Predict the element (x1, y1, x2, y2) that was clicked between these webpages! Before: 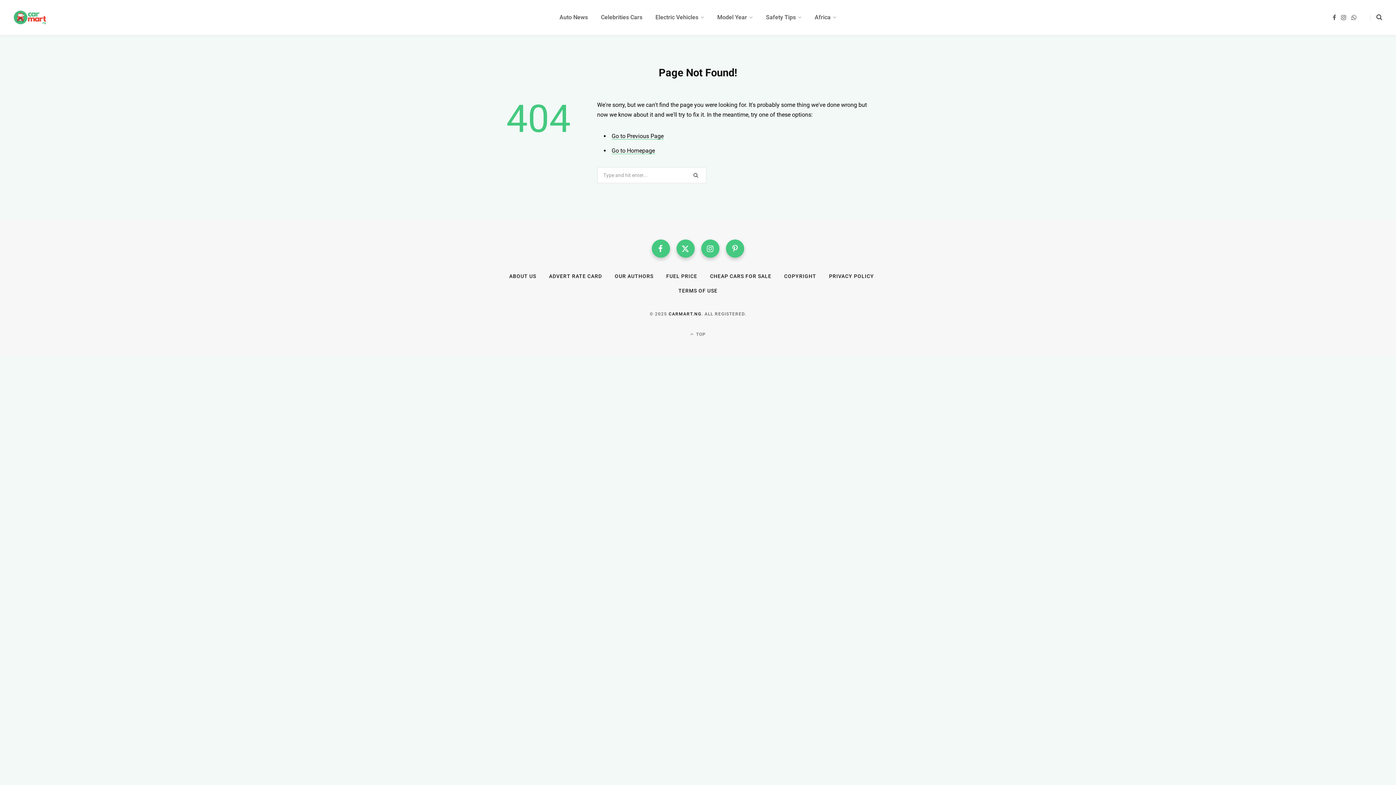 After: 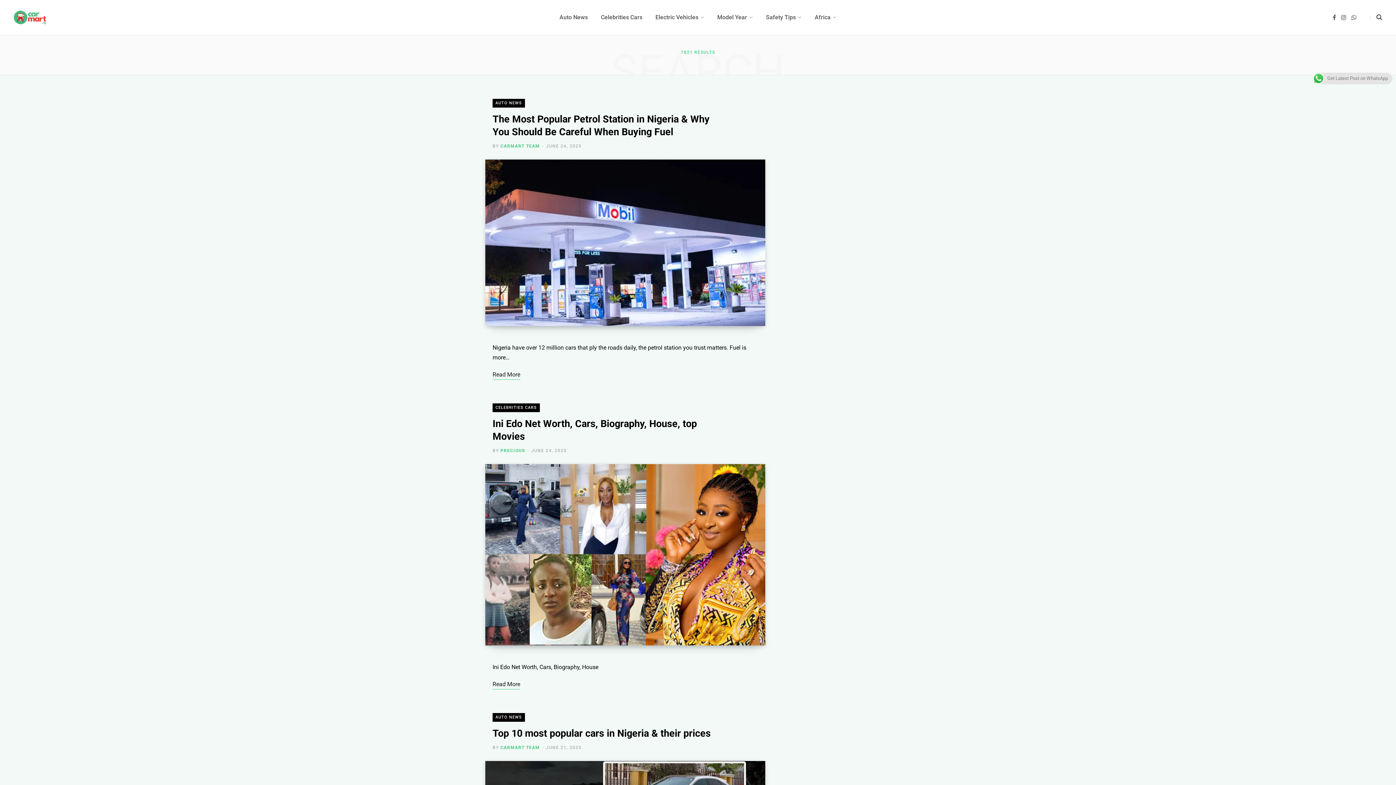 Action: bbox: (686, 167, 705, 183)